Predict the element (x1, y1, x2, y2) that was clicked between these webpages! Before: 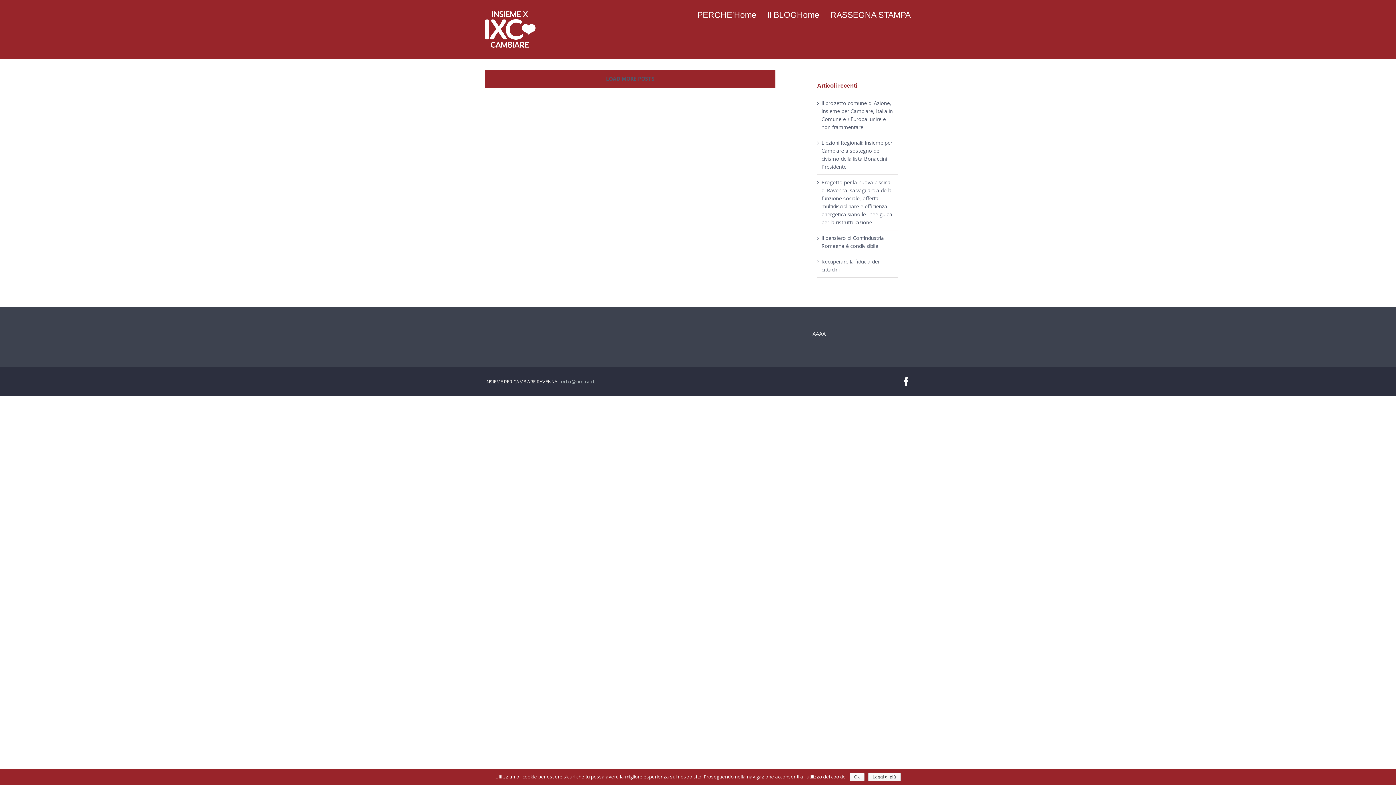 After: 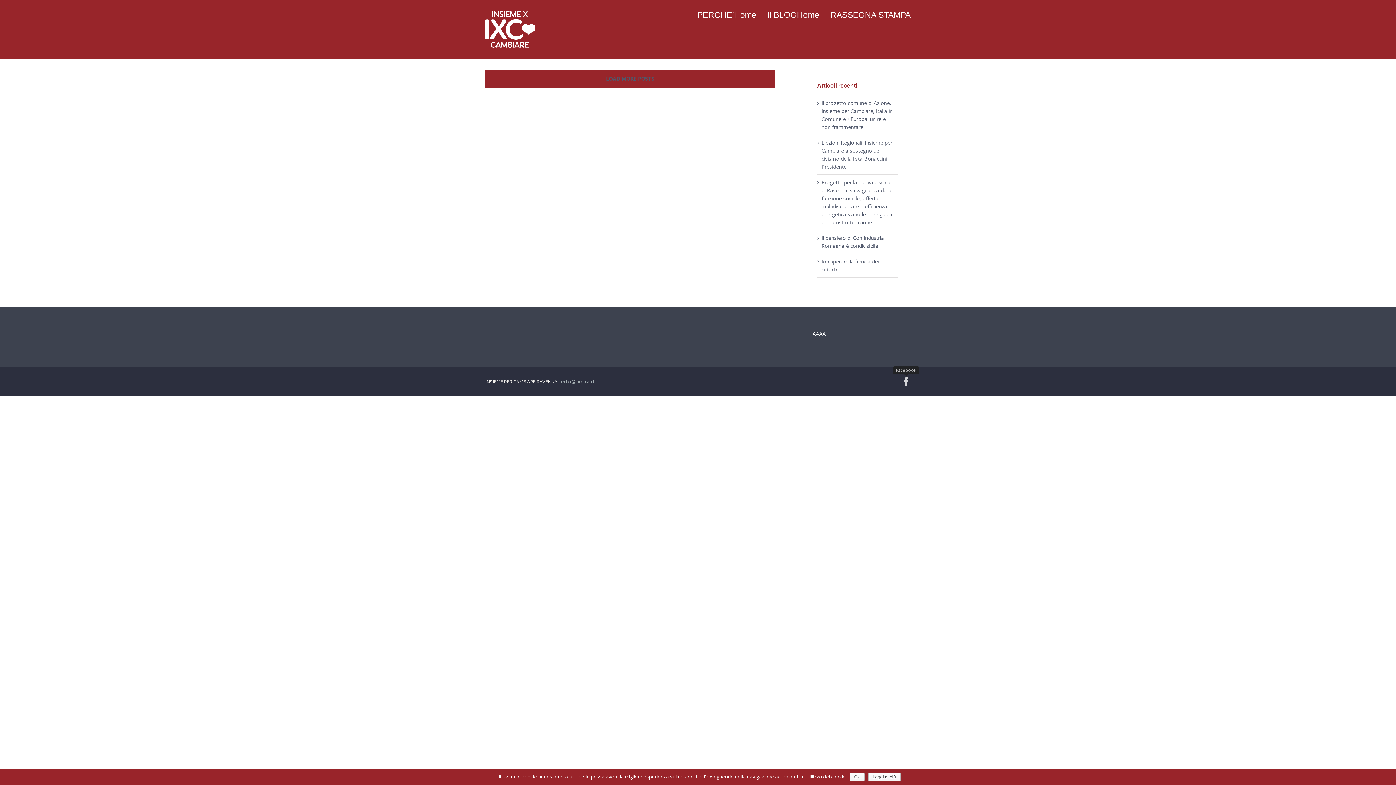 Action: bbox: (901, 377, 910, 386)